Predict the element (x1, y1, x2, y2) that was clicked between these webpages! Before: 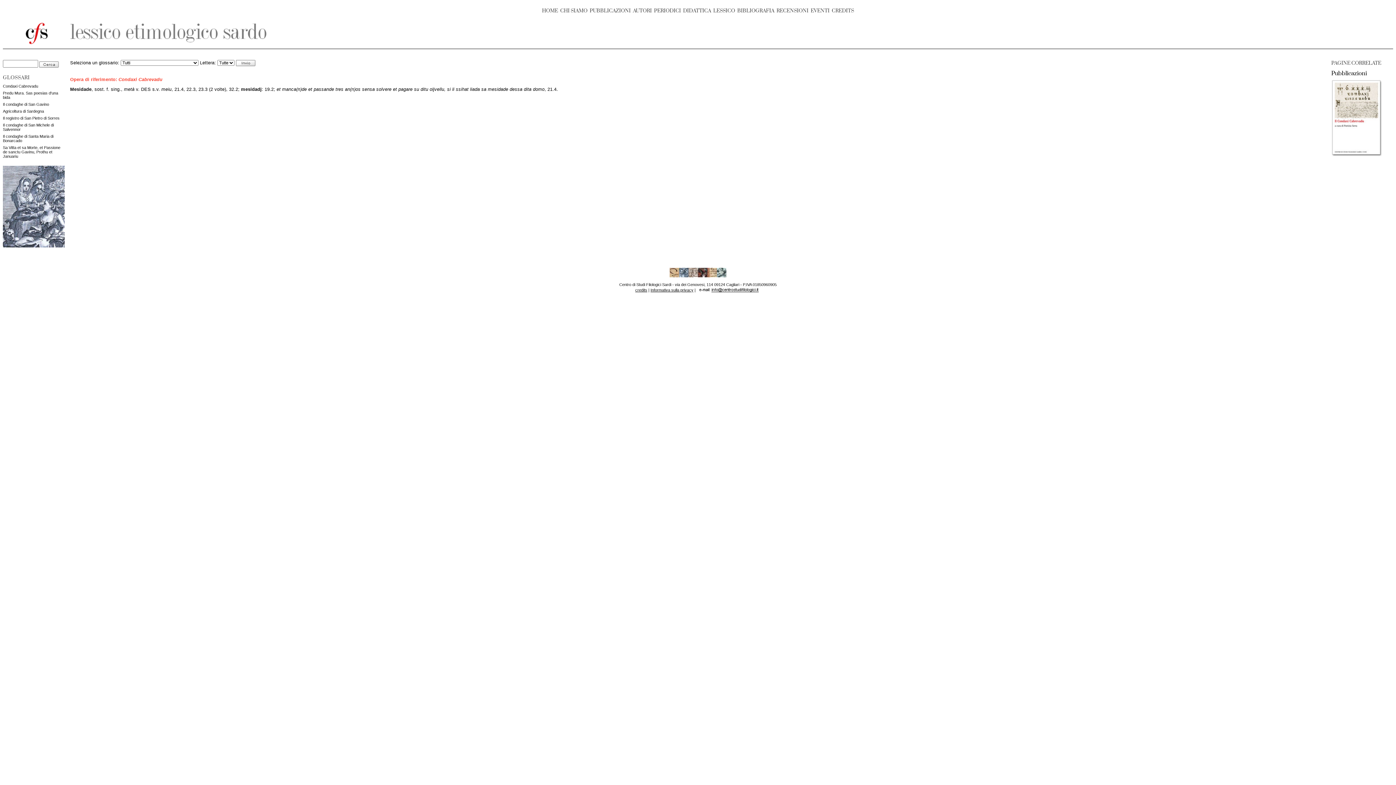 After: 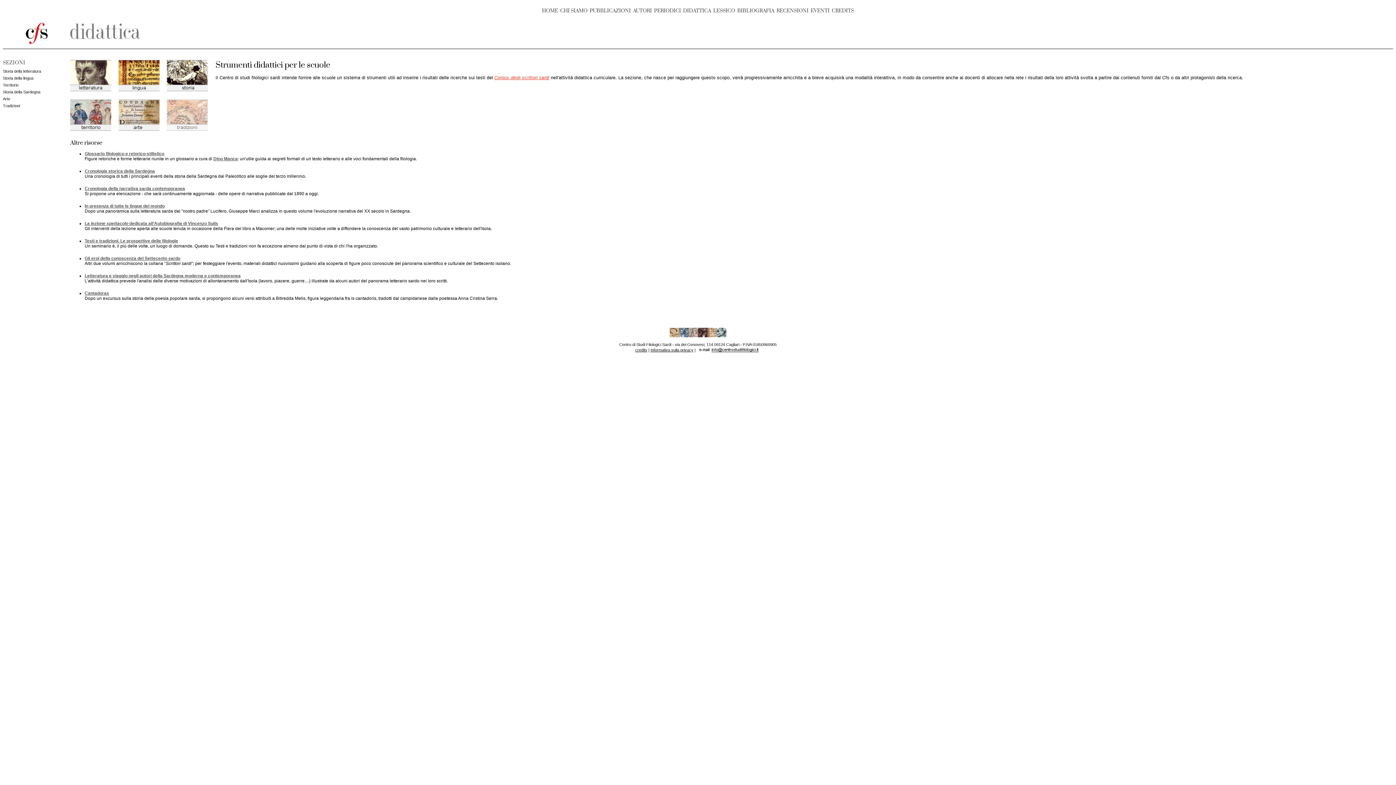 Action: bbox: (683, 7, 711, 13) label: DIDATTICA